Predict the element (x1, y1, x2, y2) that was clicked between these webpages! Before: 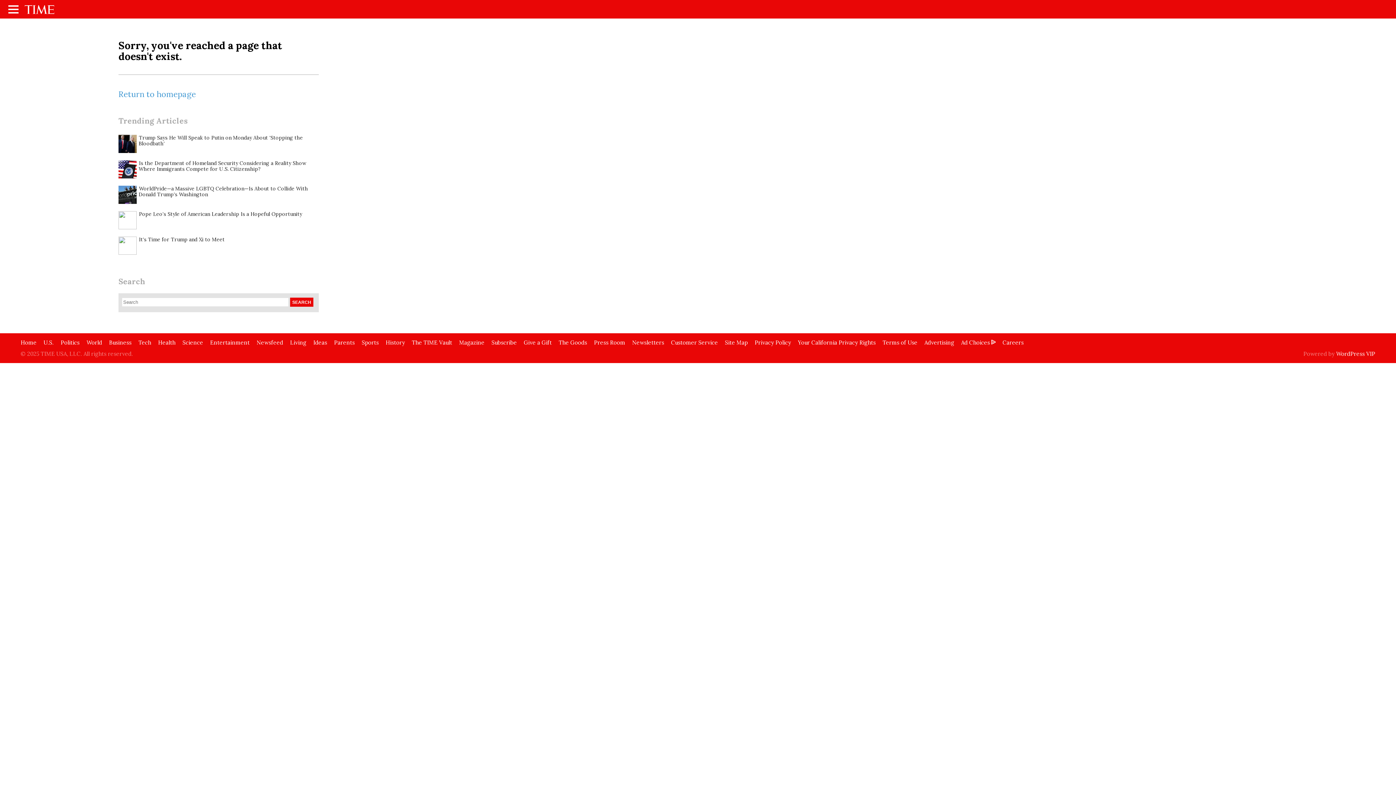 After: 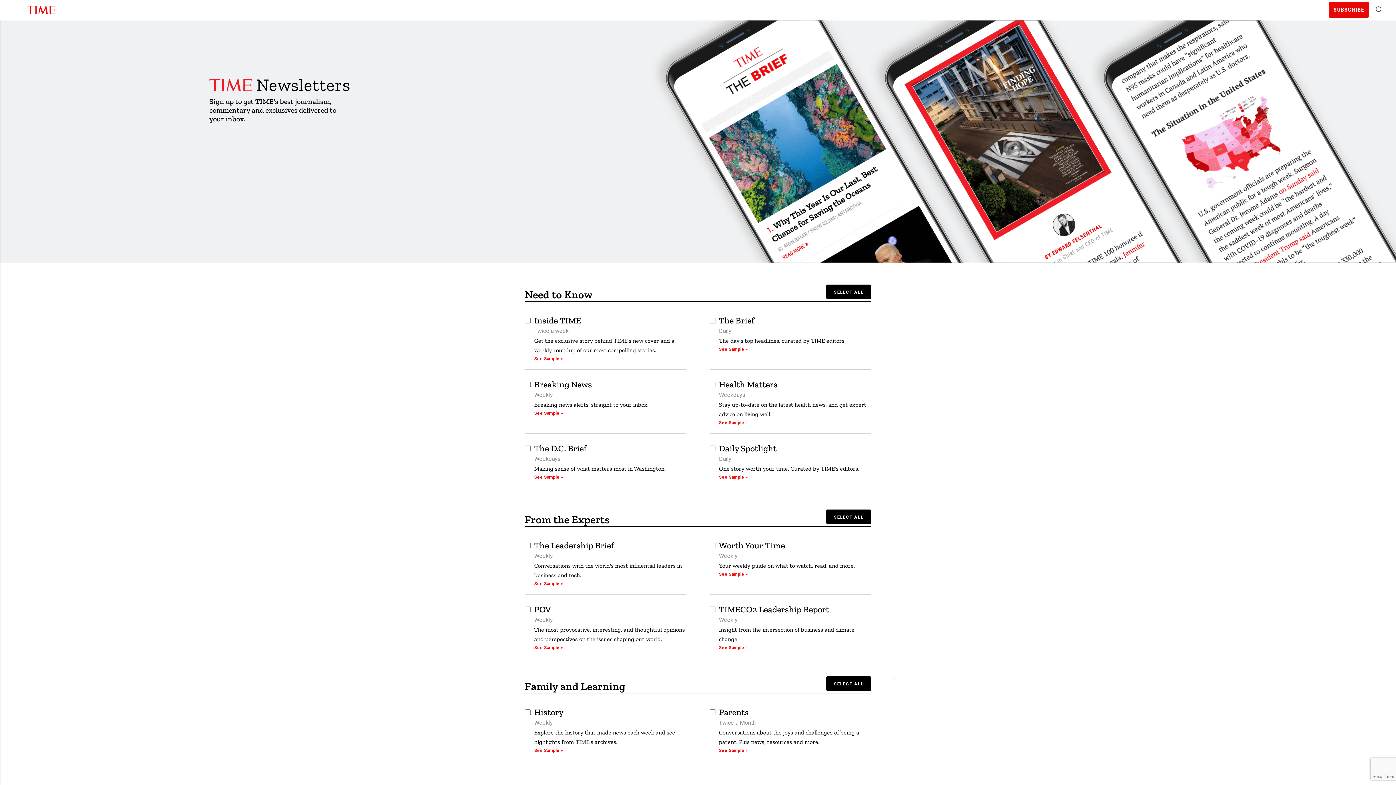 Action: label: Newsletters bbox: (632, 339, 664, 346)